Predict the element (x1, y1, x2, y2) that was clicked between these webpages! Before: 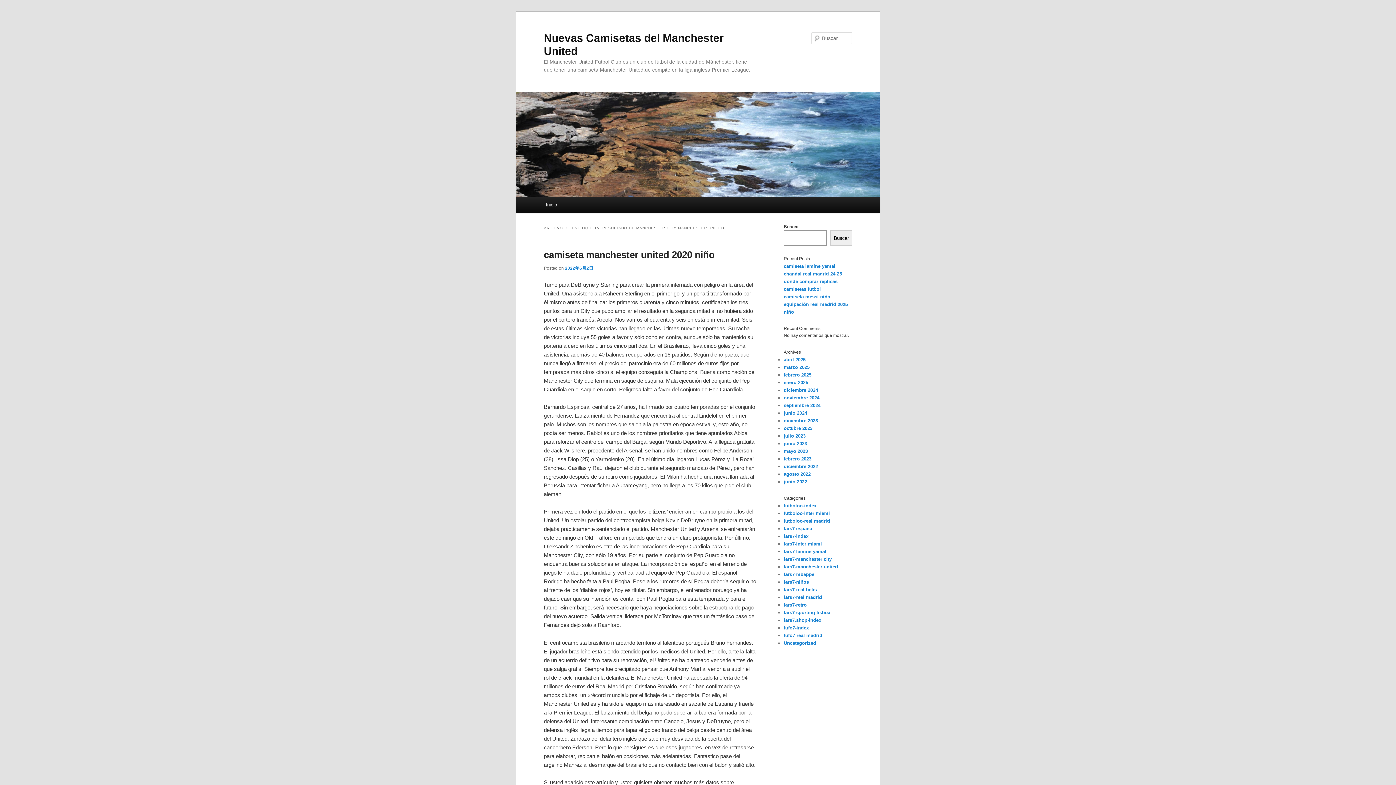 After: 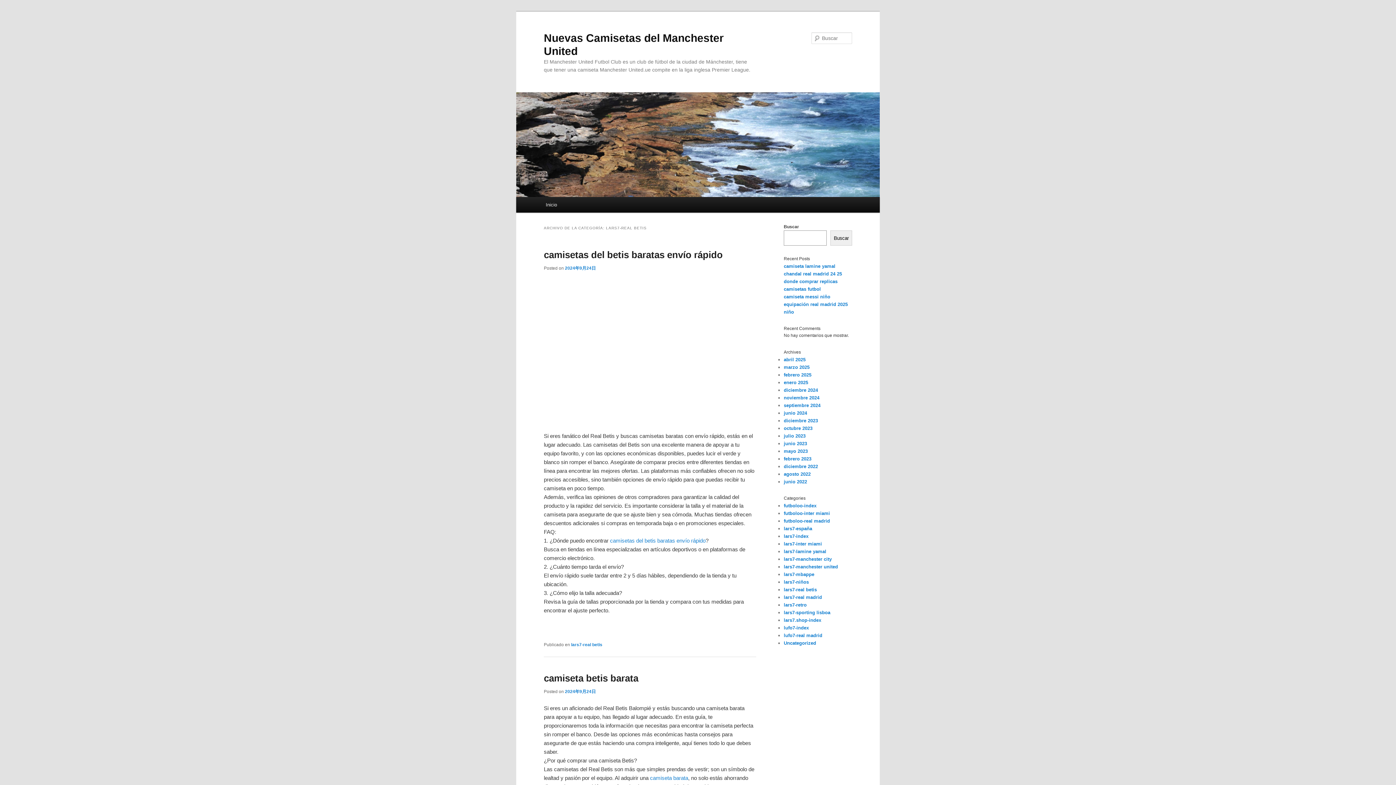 Action: bbox: (784, 587, 817, 592) label: lars7-real betis